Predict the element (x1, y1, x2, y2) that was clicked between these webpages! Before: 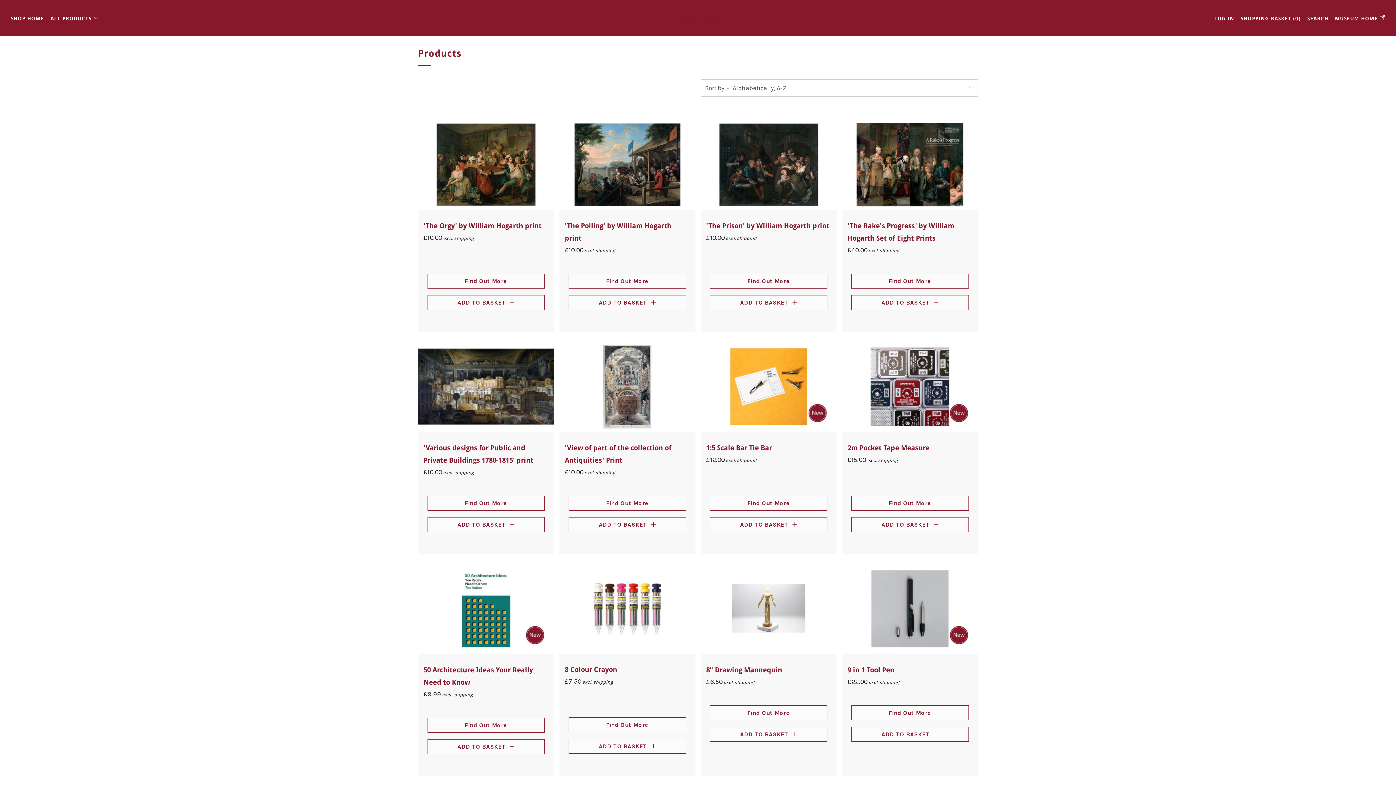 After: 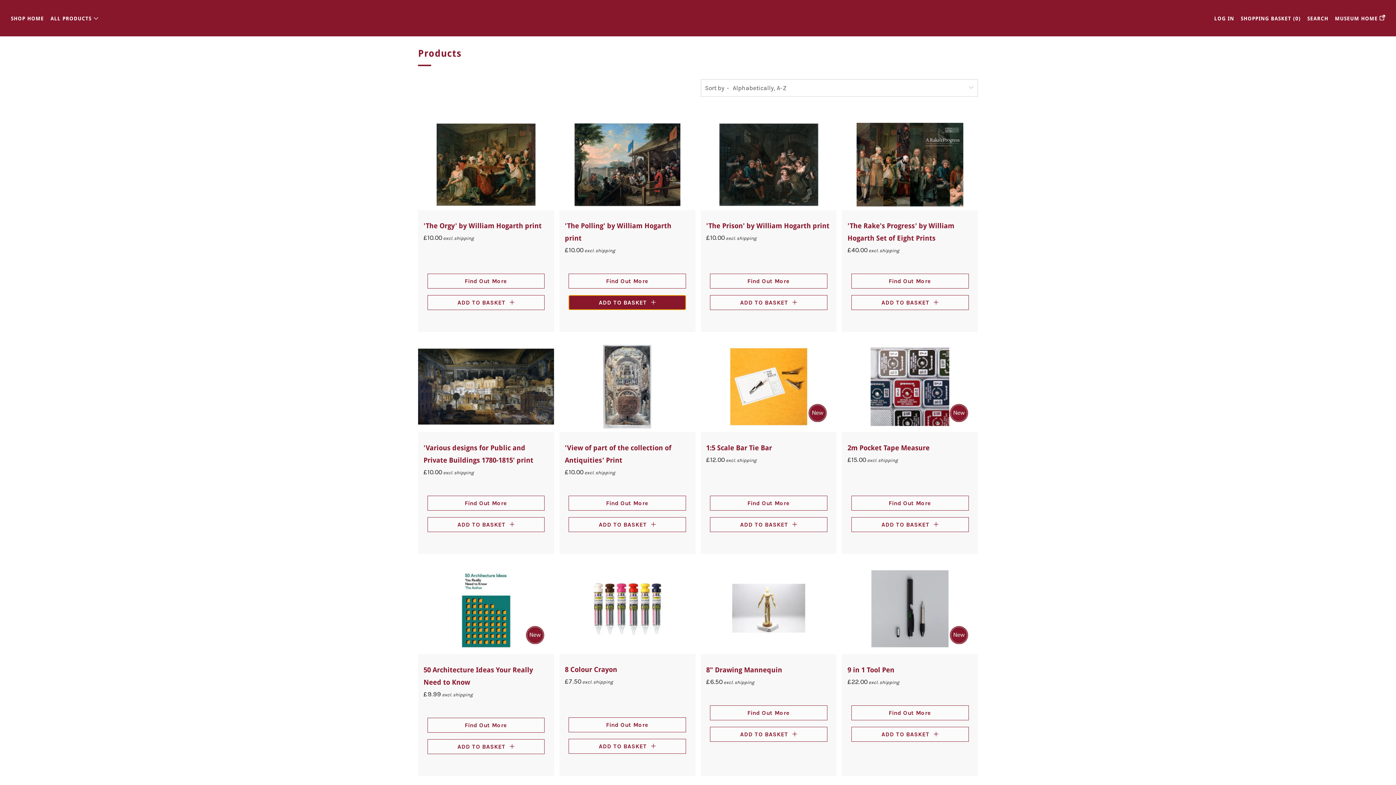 Action: bbox: (568, 295, 686, 310) label: ADD TO BASKET 